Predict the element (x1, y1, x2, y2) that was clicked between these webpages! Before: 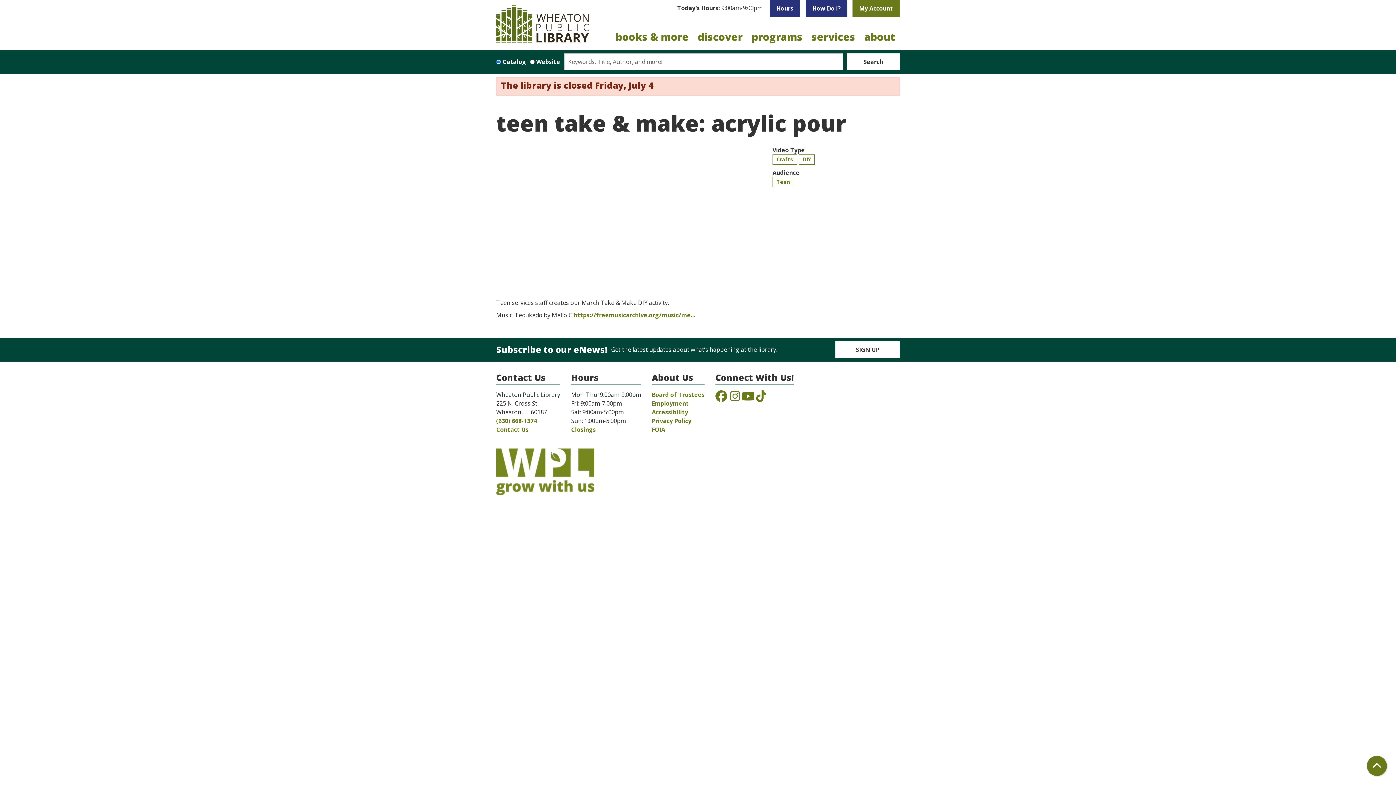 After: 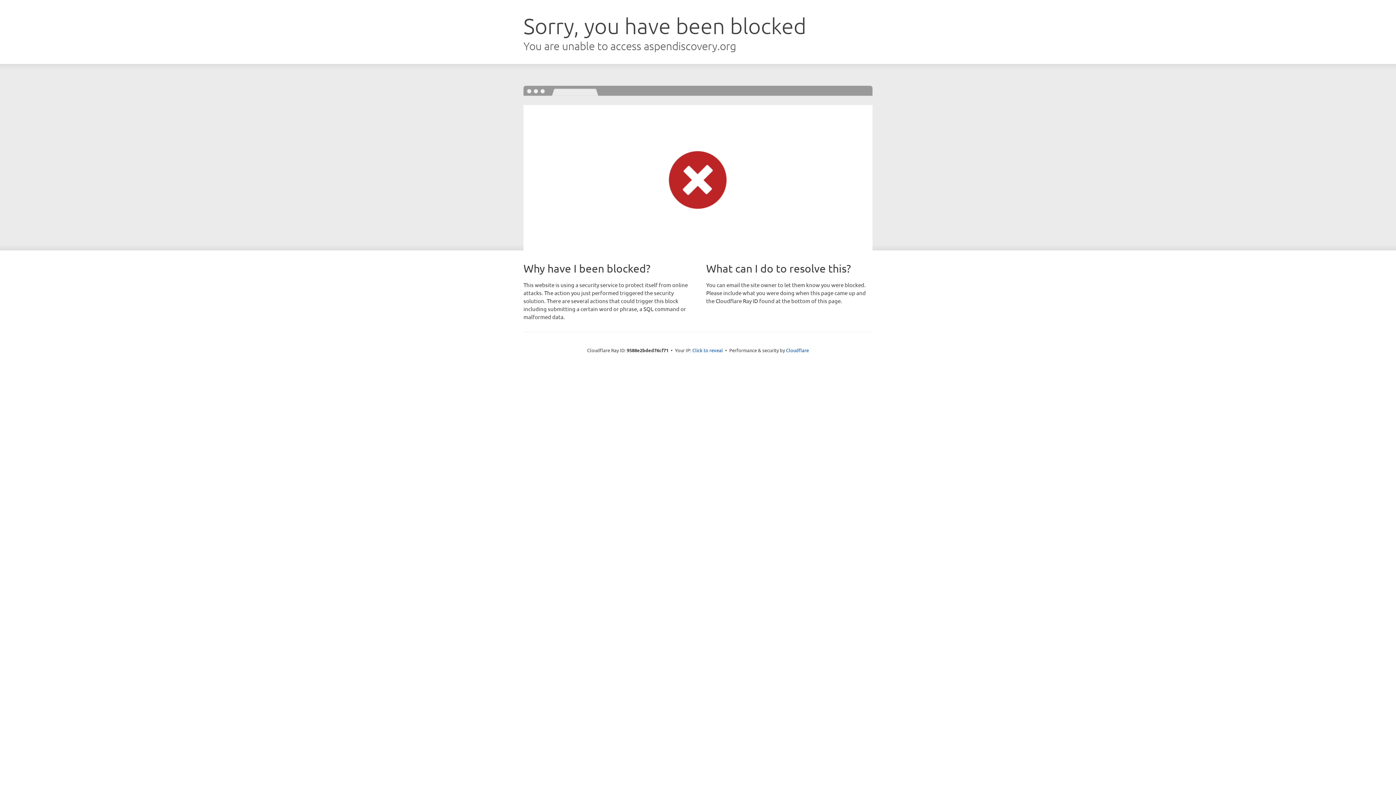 Action: label: My Account bbox: (852, 0, 900, 16)